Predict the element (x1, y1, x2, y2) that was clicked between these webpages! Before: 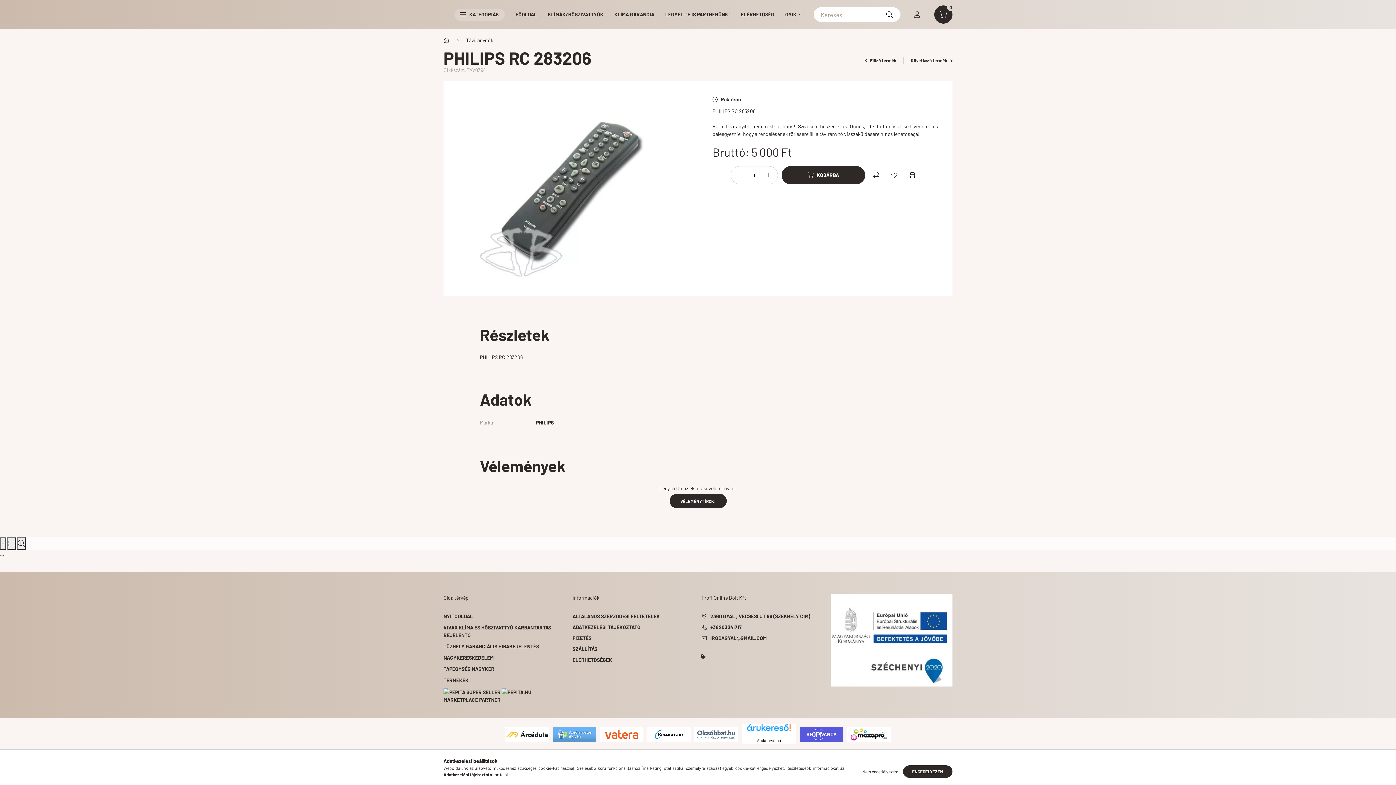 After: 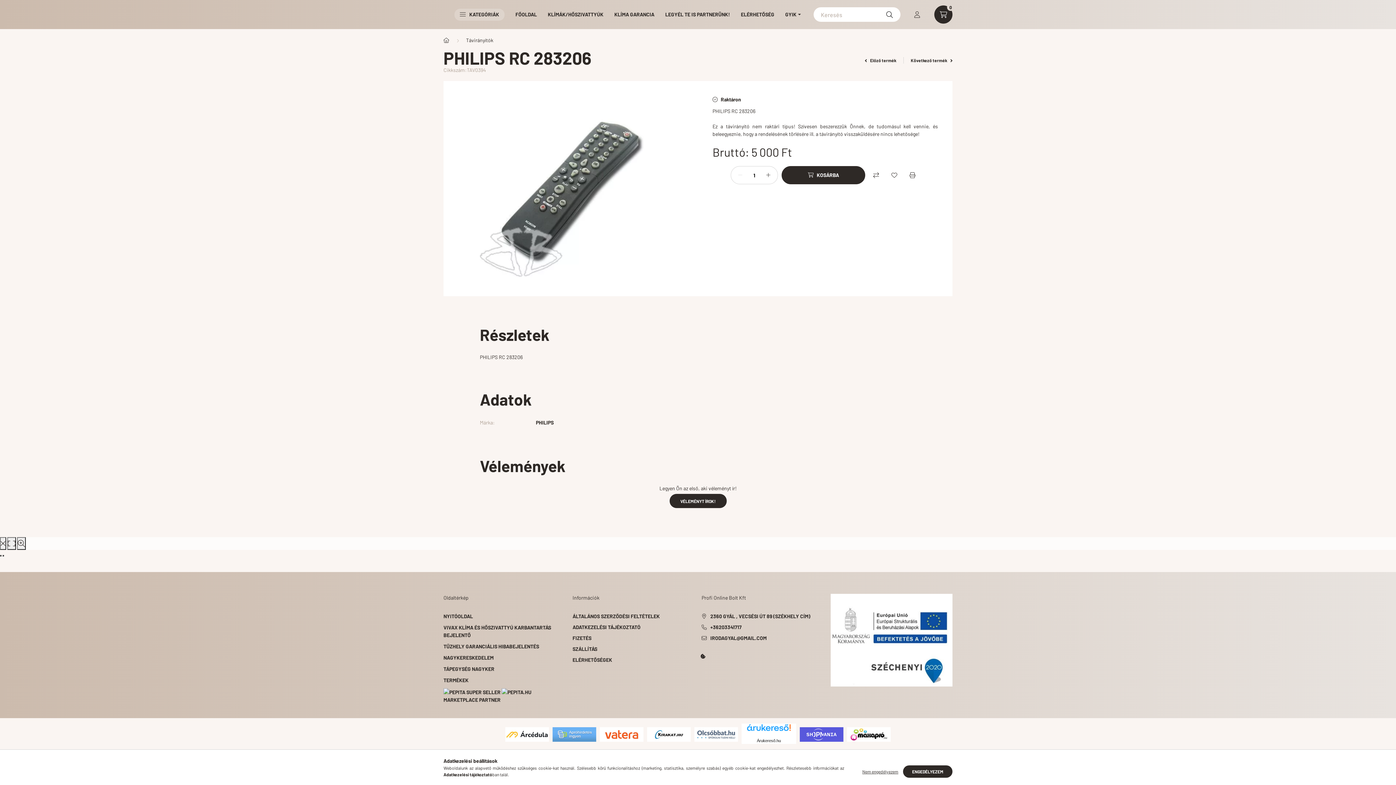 Action: bbox: (552, 731, 596, 737)